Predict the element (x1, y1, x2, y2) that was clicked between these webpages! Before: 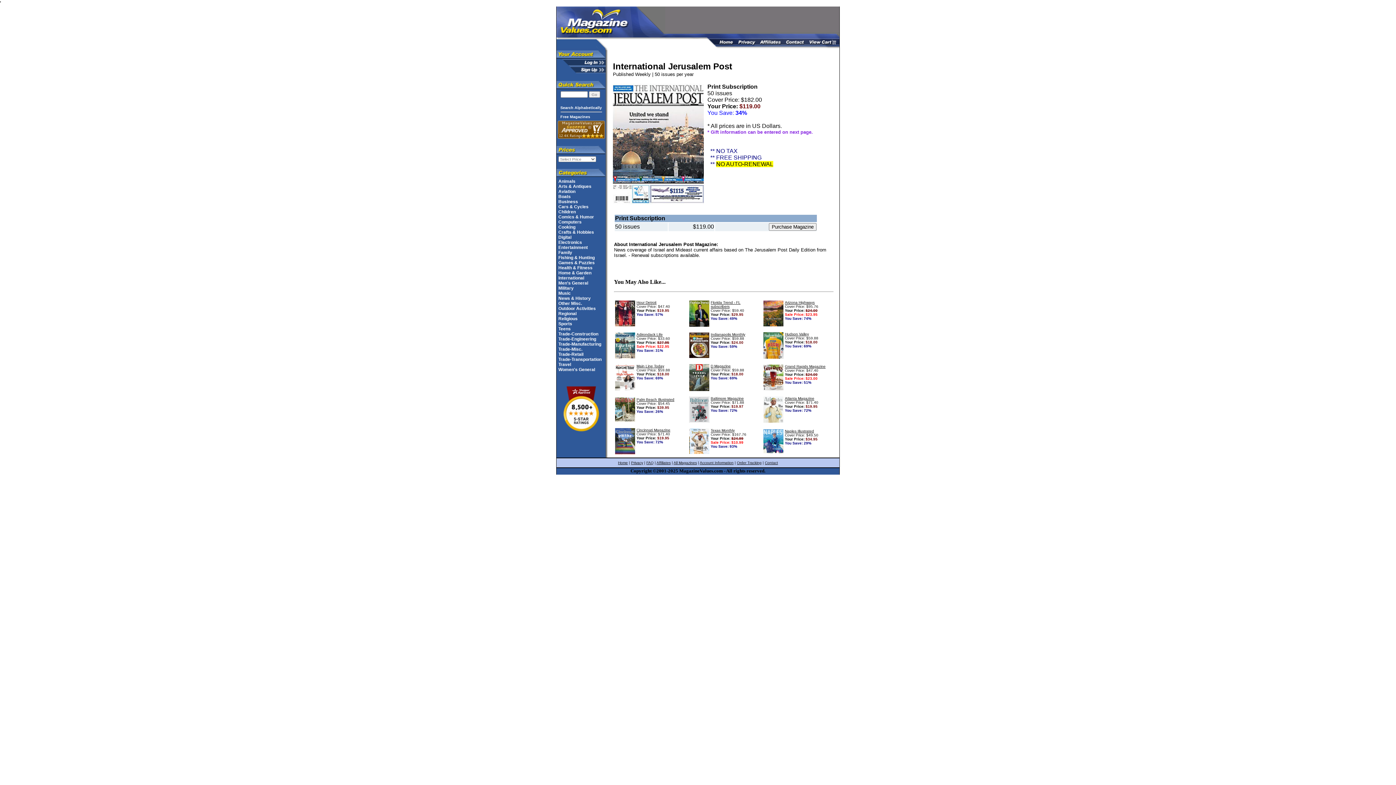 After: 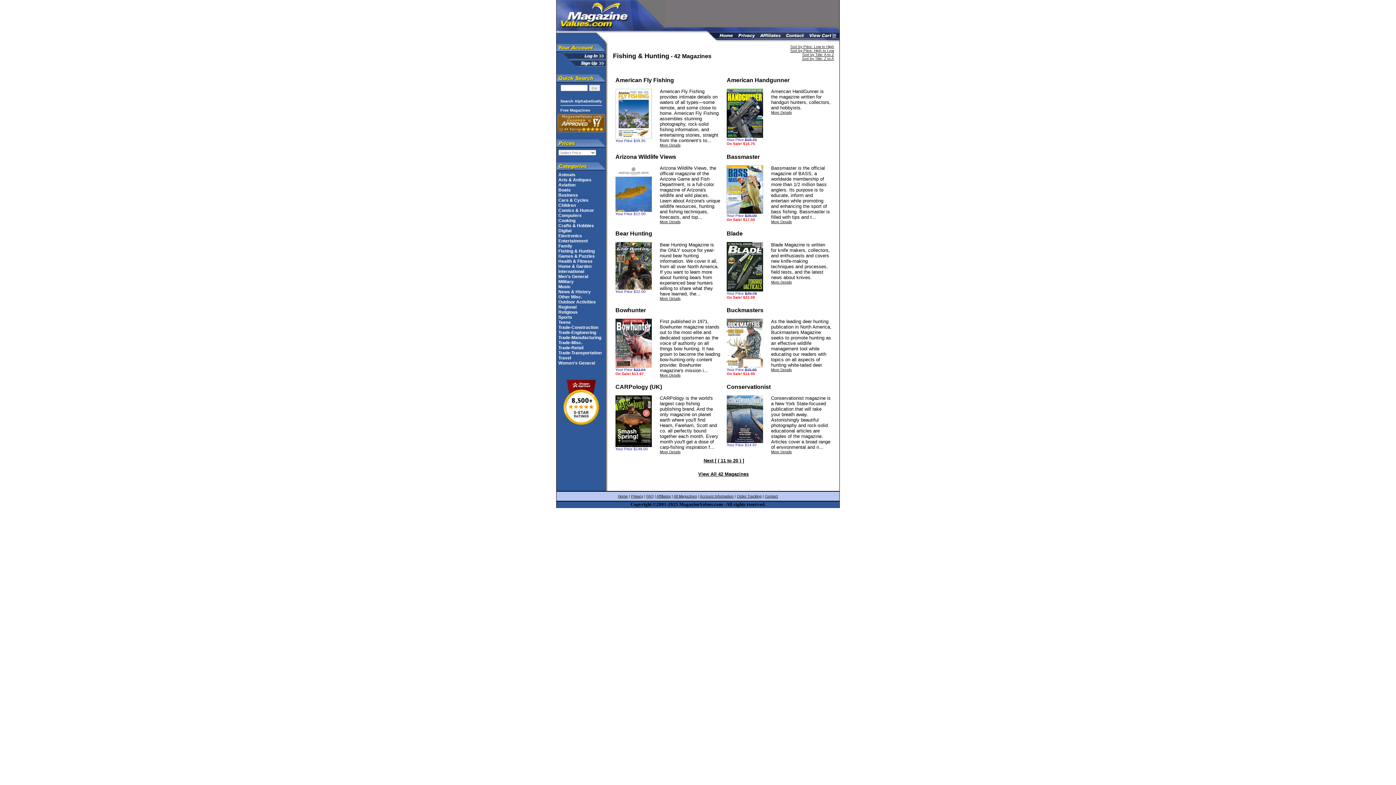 Action: label: Fishing & Hunting bbox: (558, 255, 594, 260)